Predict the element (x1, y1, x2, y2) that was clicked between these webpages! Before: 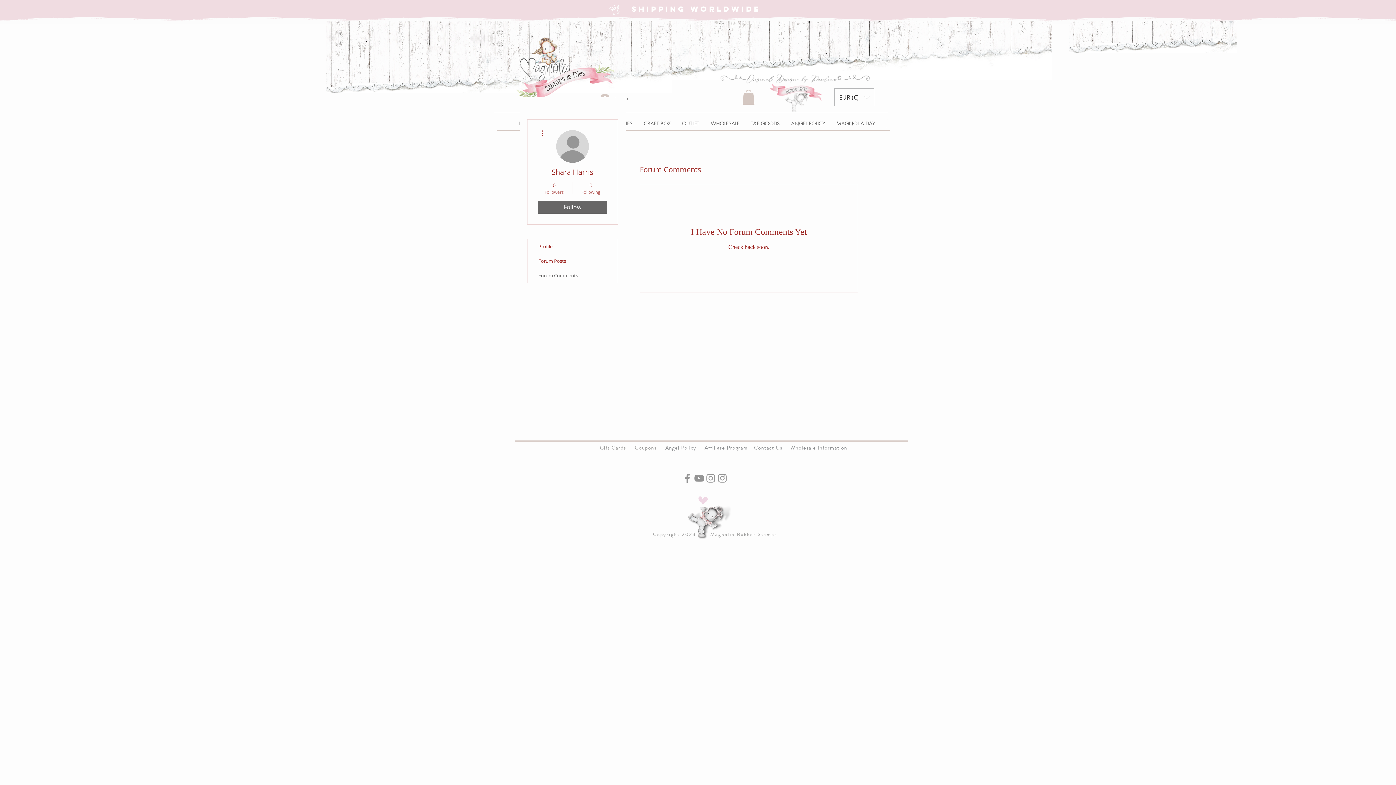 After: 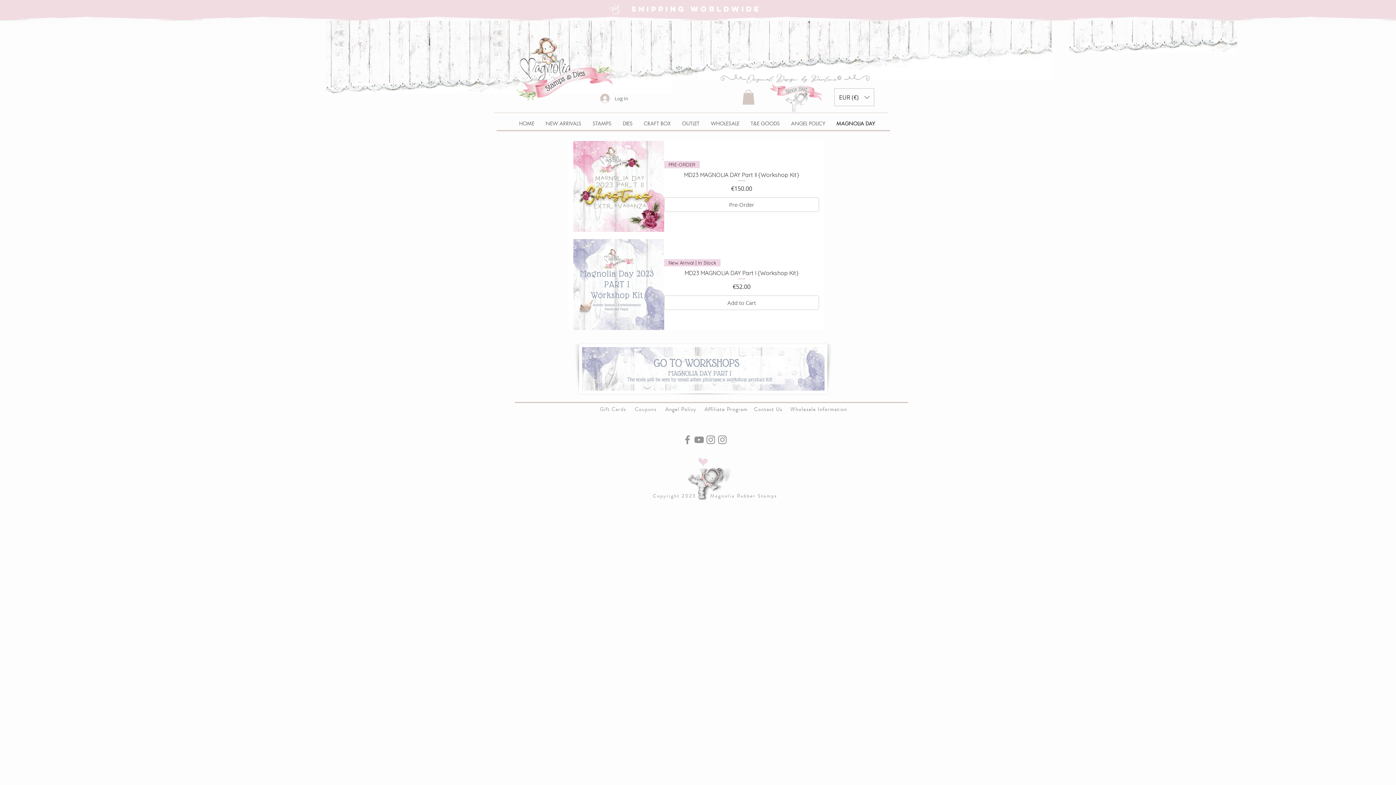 Action: bbox: (830, 119, 880, 127) label: MAGNOLIA DAY